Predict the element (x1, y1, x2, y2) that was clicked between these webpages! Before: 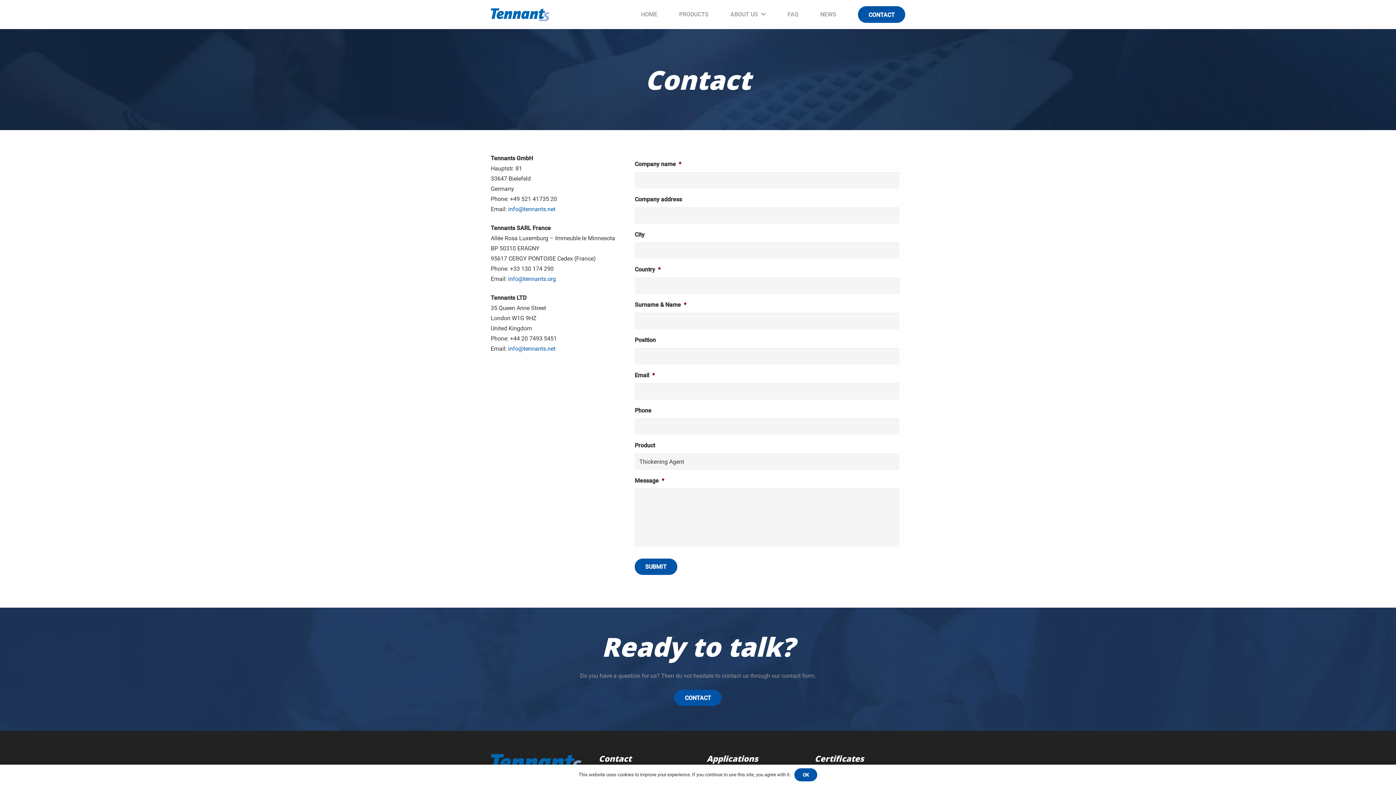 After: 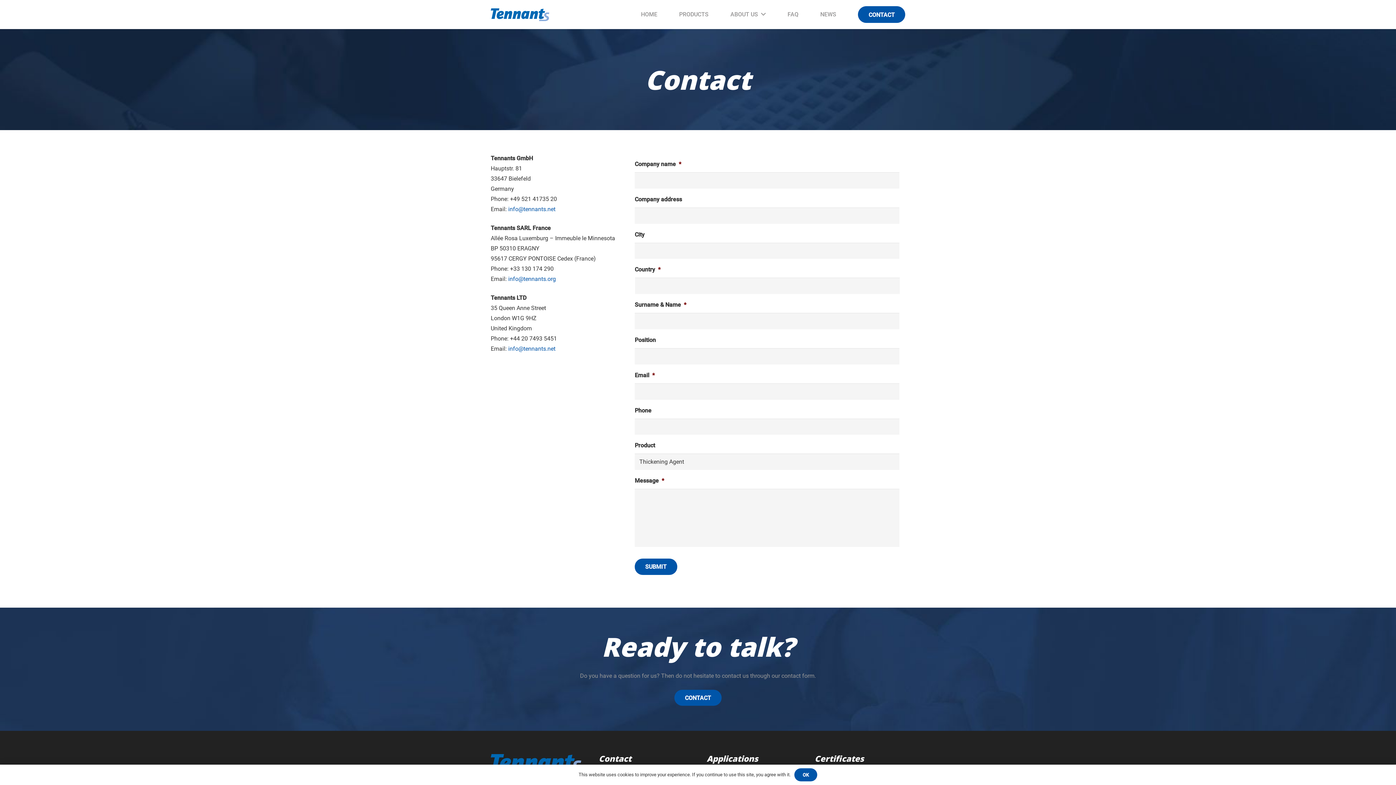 Action: bbox: (508, 275, 556, 282) label: info@tennants.org